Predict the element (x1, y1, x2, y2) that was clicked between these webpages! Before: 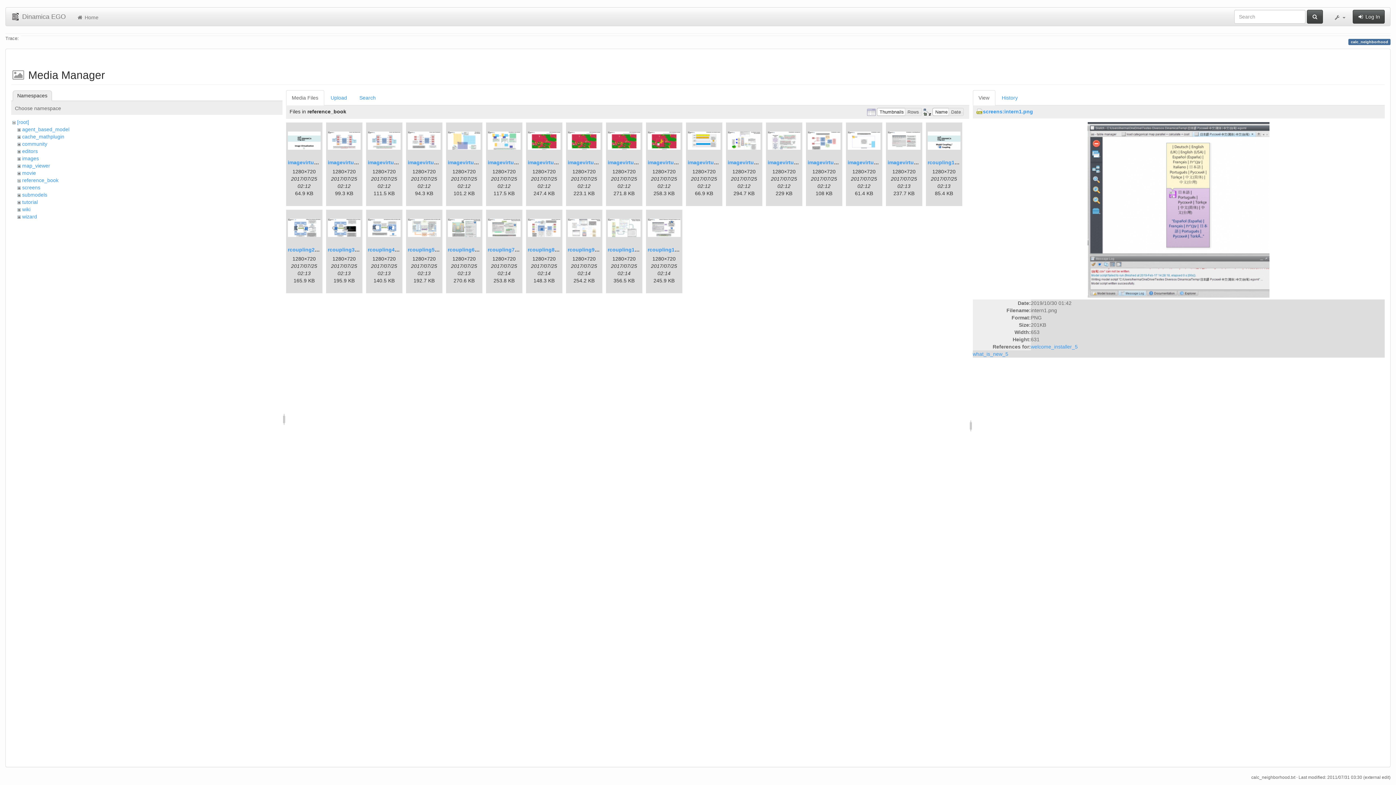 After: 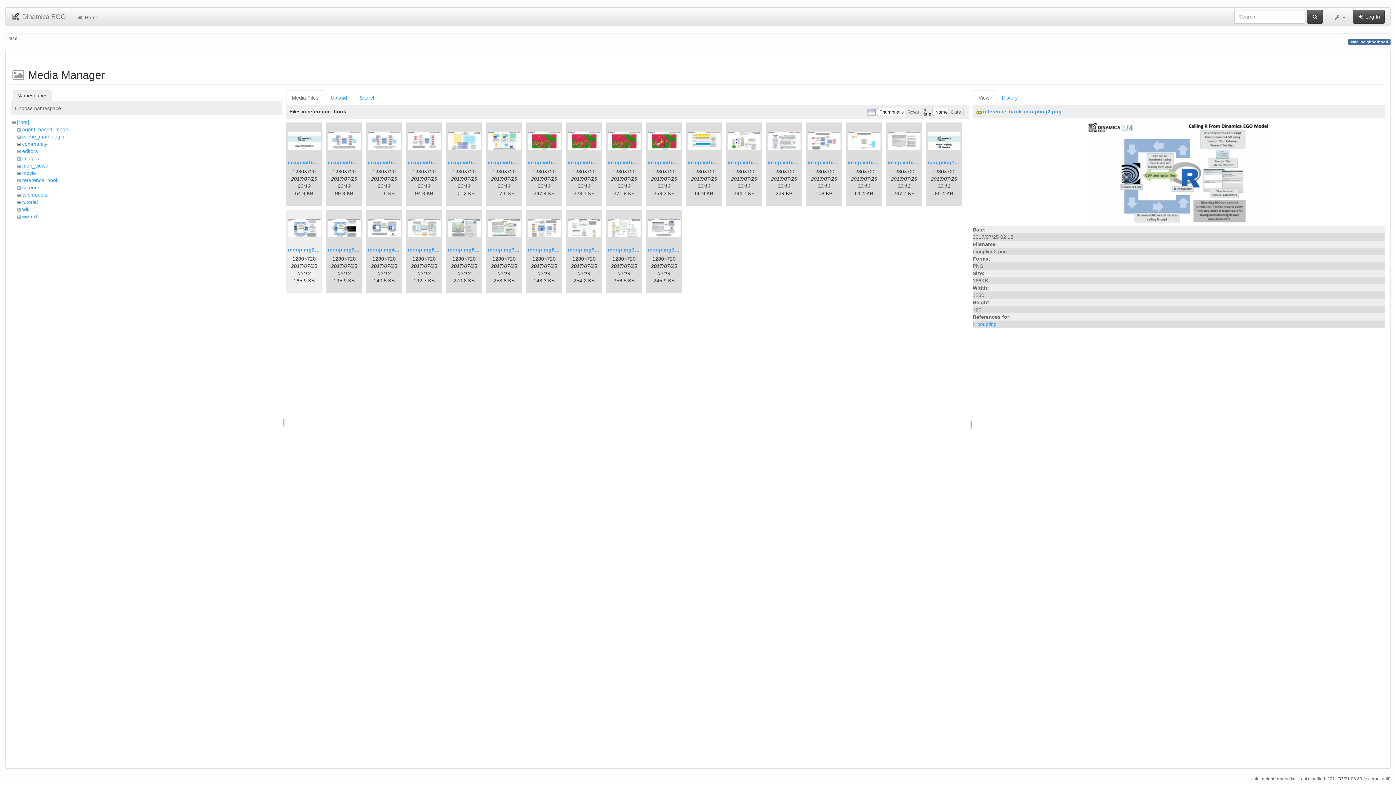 Action: bbox: (287, 246, 326, 252) label: rcoupling2.png